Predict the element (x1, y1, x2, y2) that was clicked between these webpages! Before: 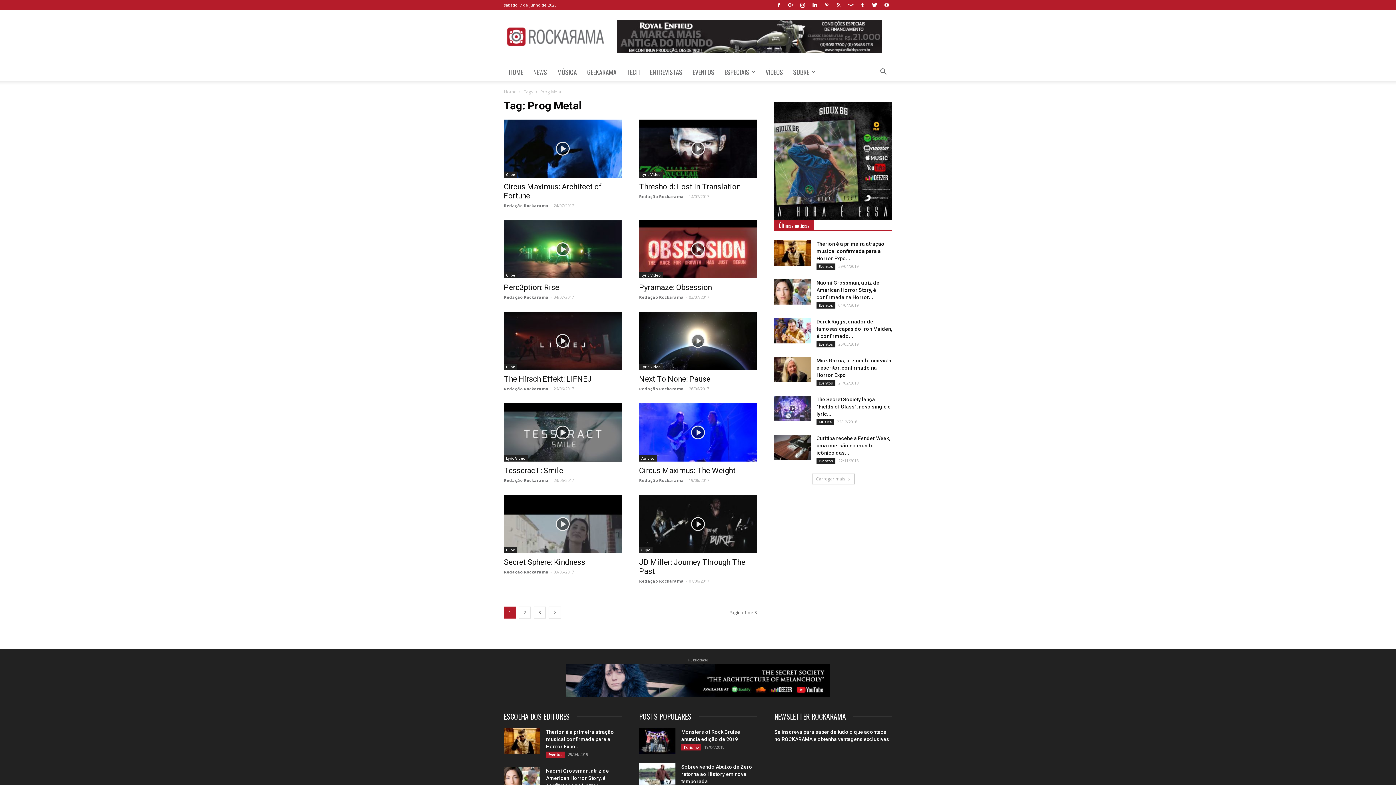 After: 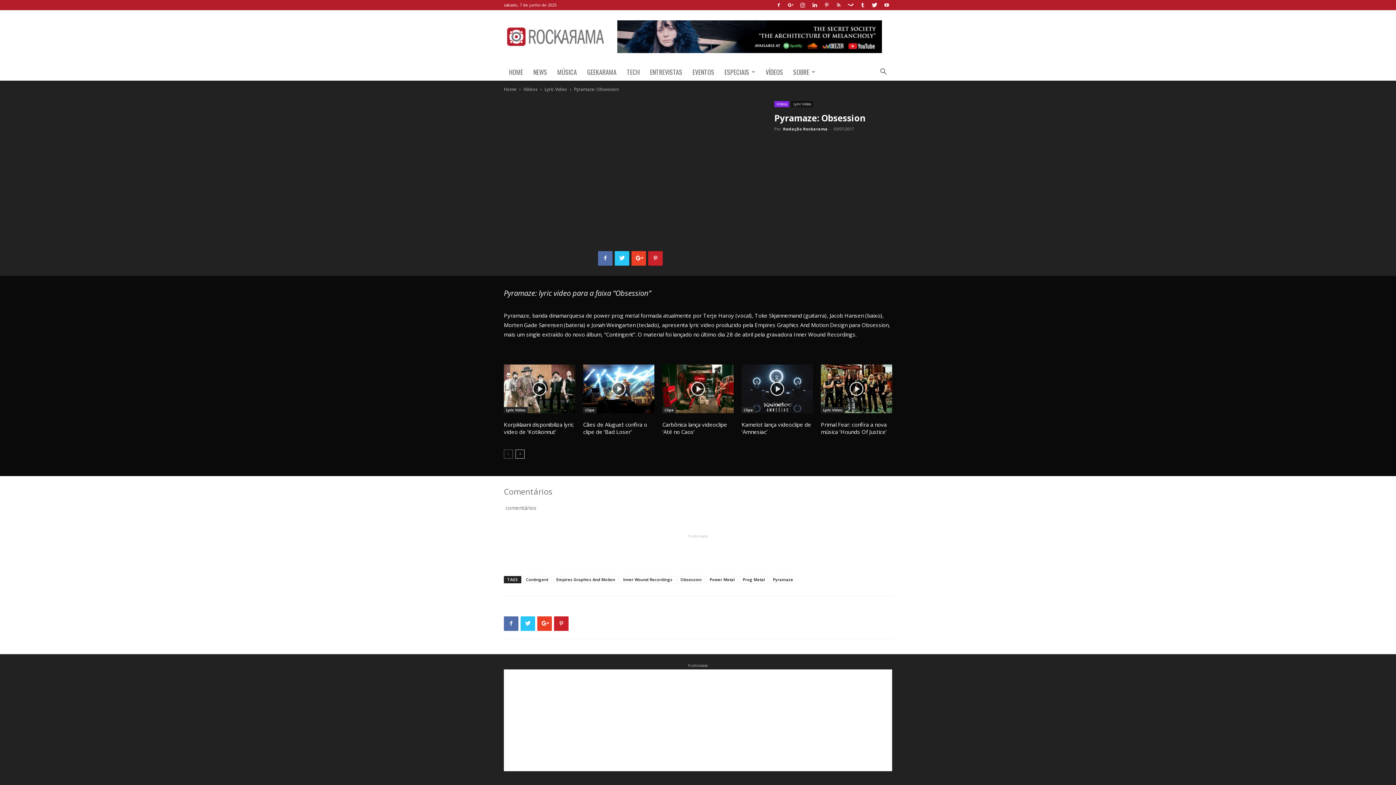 Action: label: Pyramaze: Obsession bbox: (639, 283, 712, 292)